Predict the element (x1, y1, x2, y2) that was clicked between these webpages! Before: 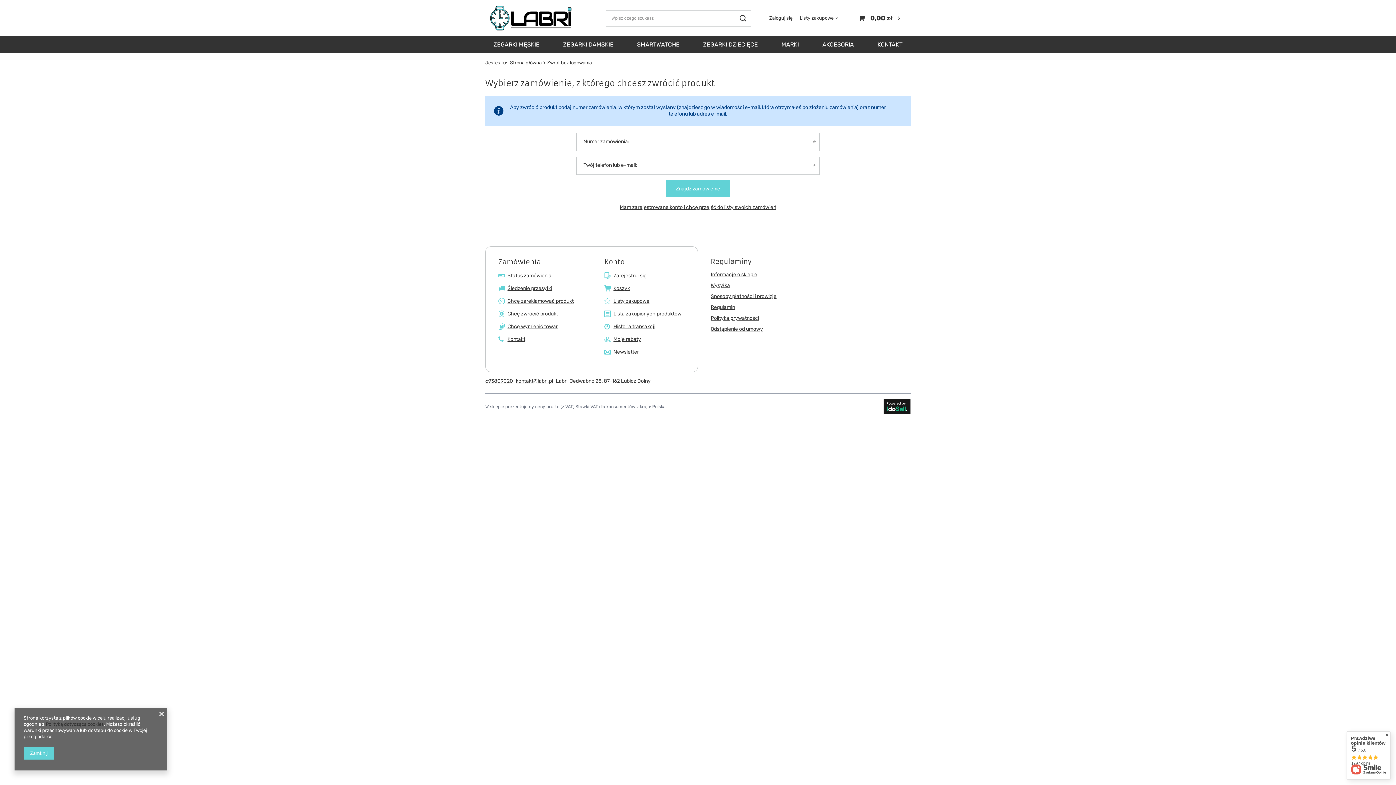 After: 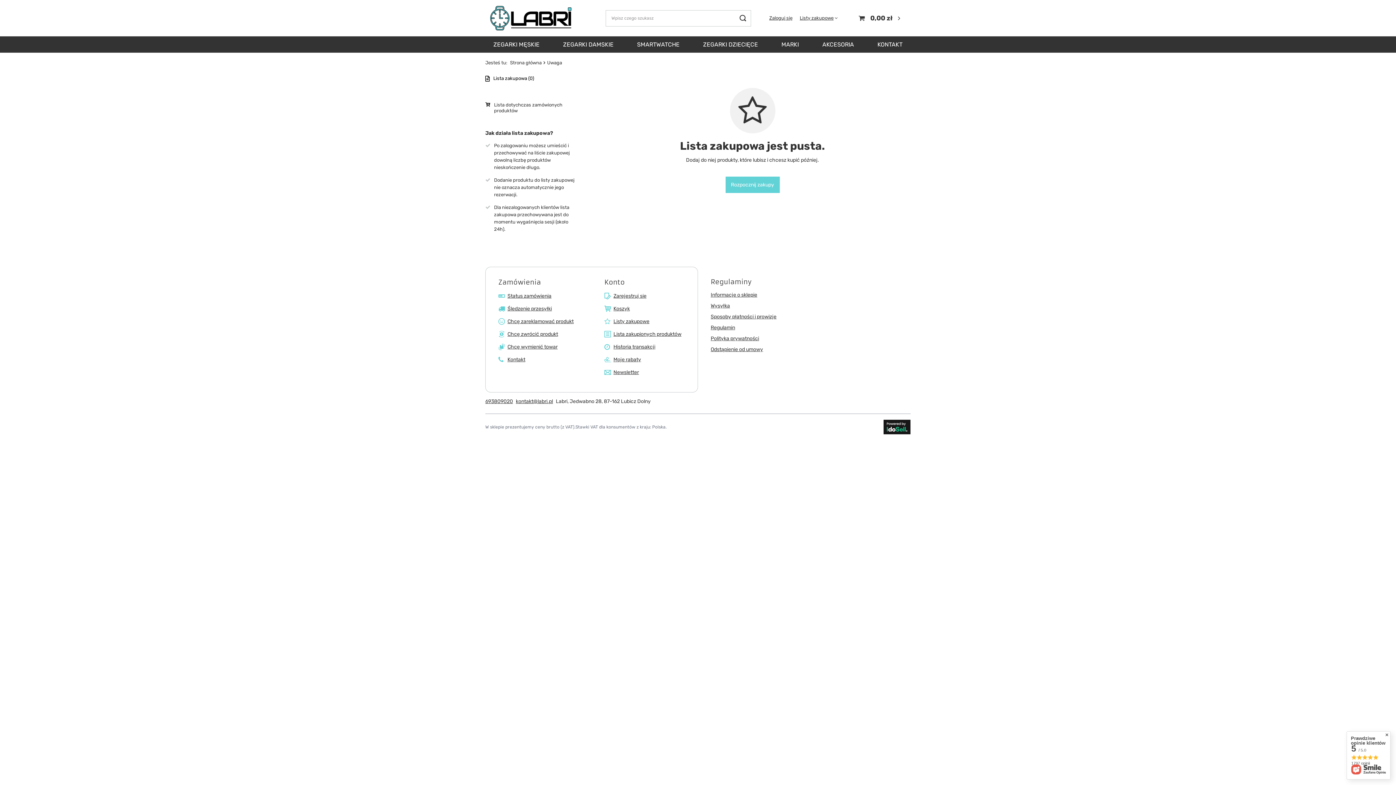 Action: bbox: (613, 298, 649, 304) label: Listy zakupowe